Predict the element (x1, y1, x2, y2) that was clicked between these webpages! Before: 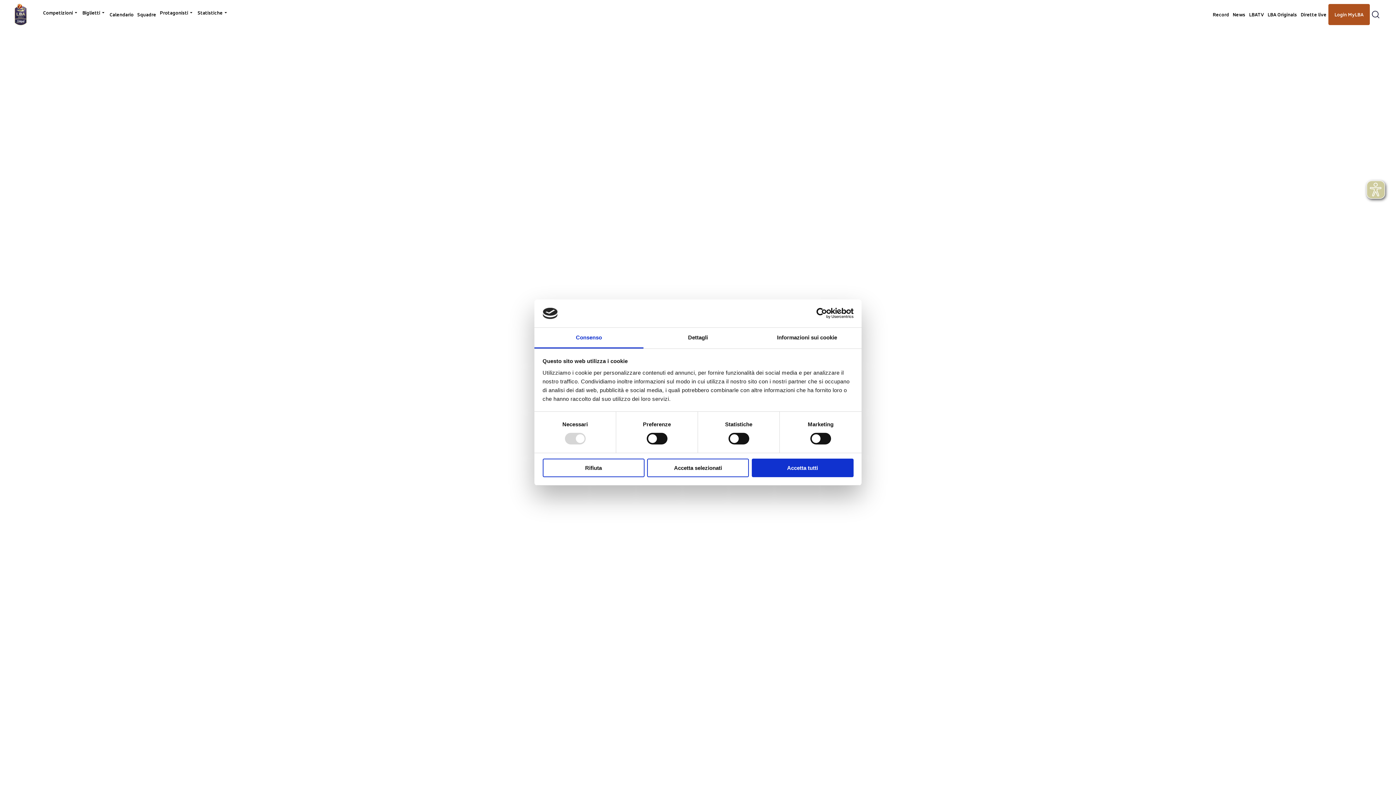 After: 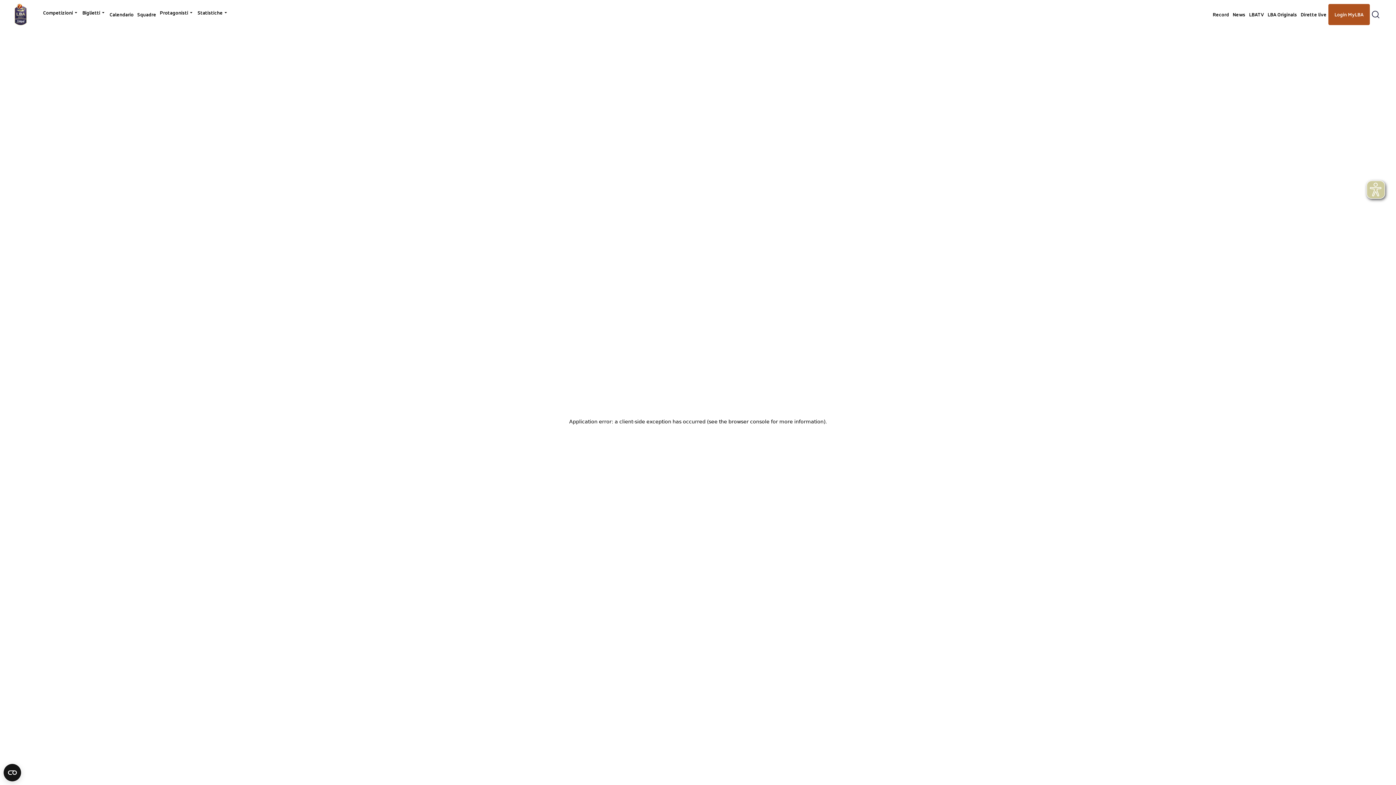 Action: bbox: (647, 458, 749, 477) label: Accetta selezionati